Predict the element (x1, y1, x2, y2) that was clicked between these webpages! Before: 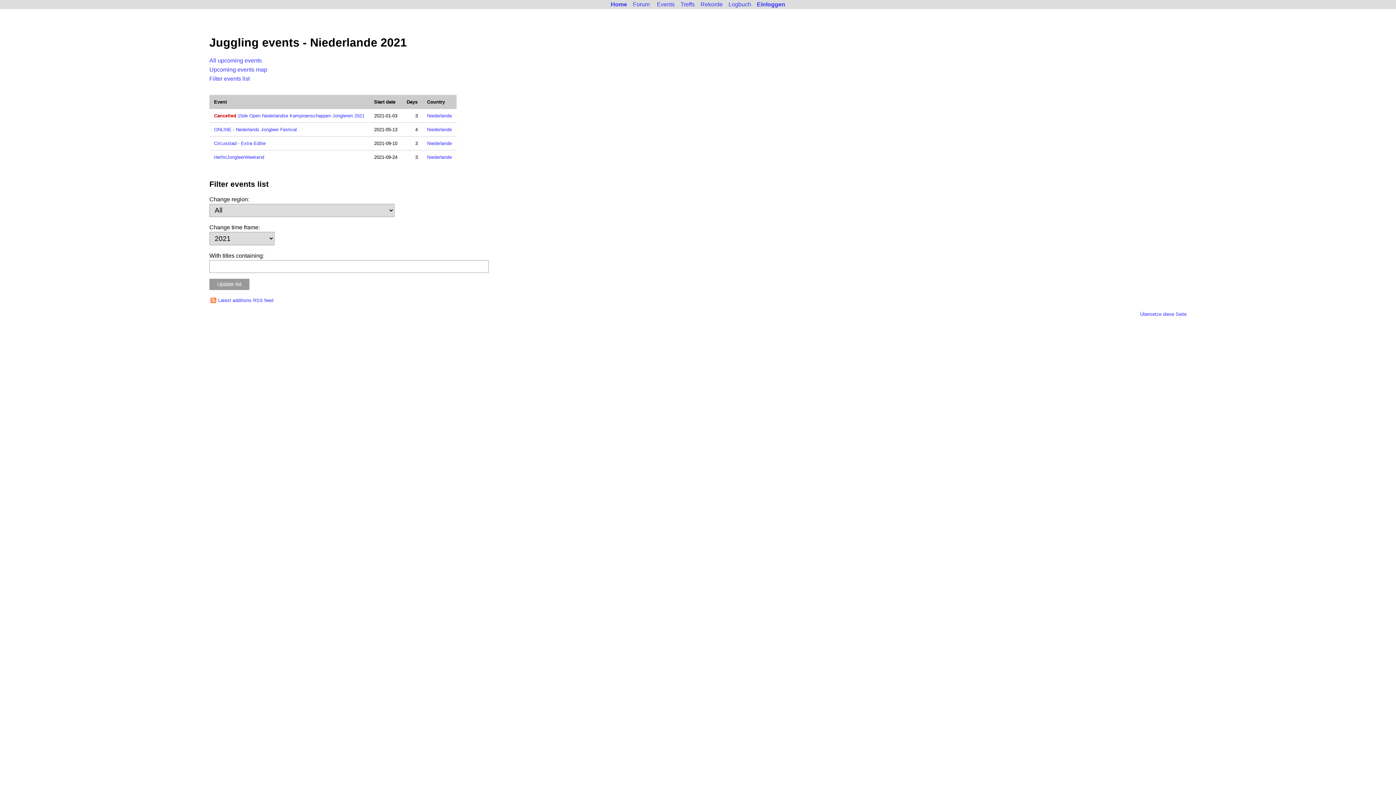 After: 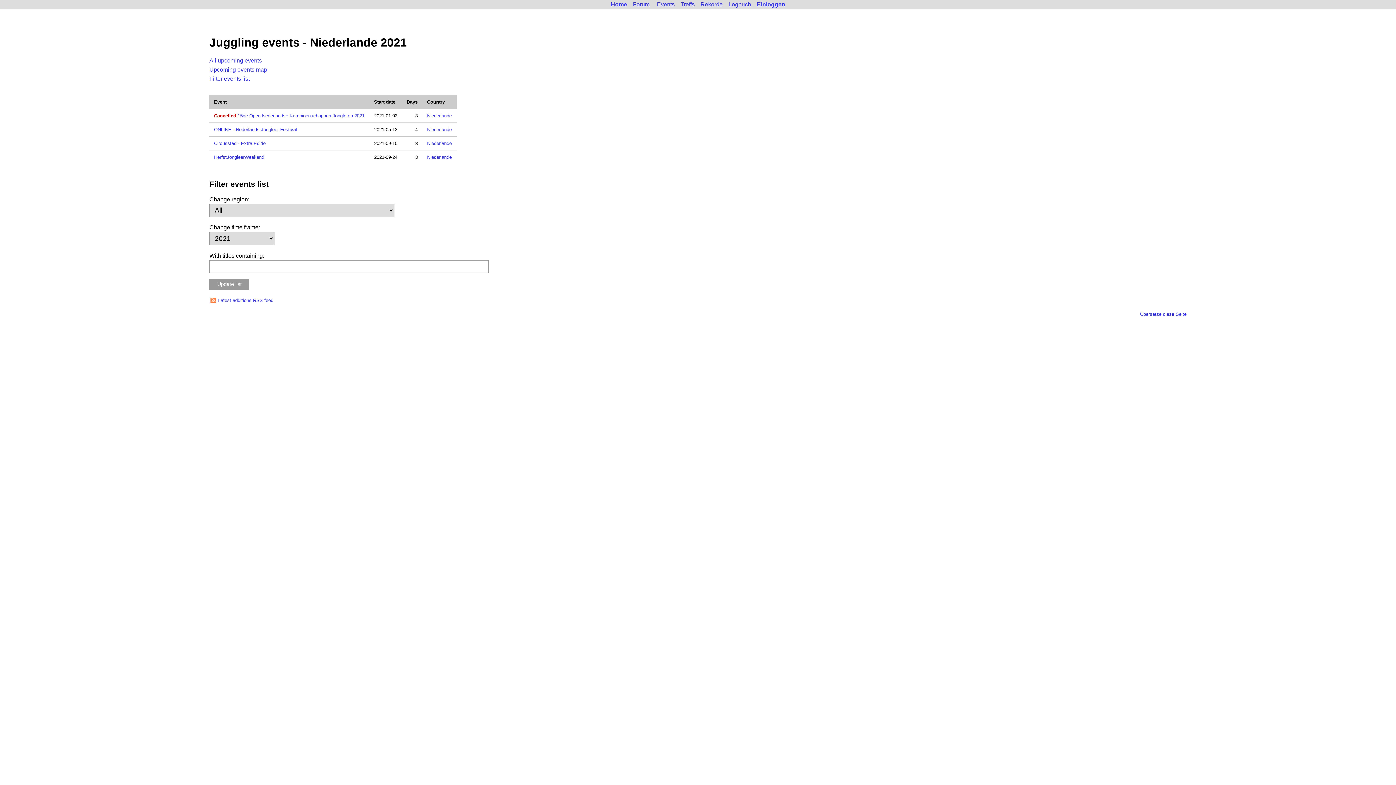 Action: label: Niederlande‎ bbox: (427, 113, 451, 118)